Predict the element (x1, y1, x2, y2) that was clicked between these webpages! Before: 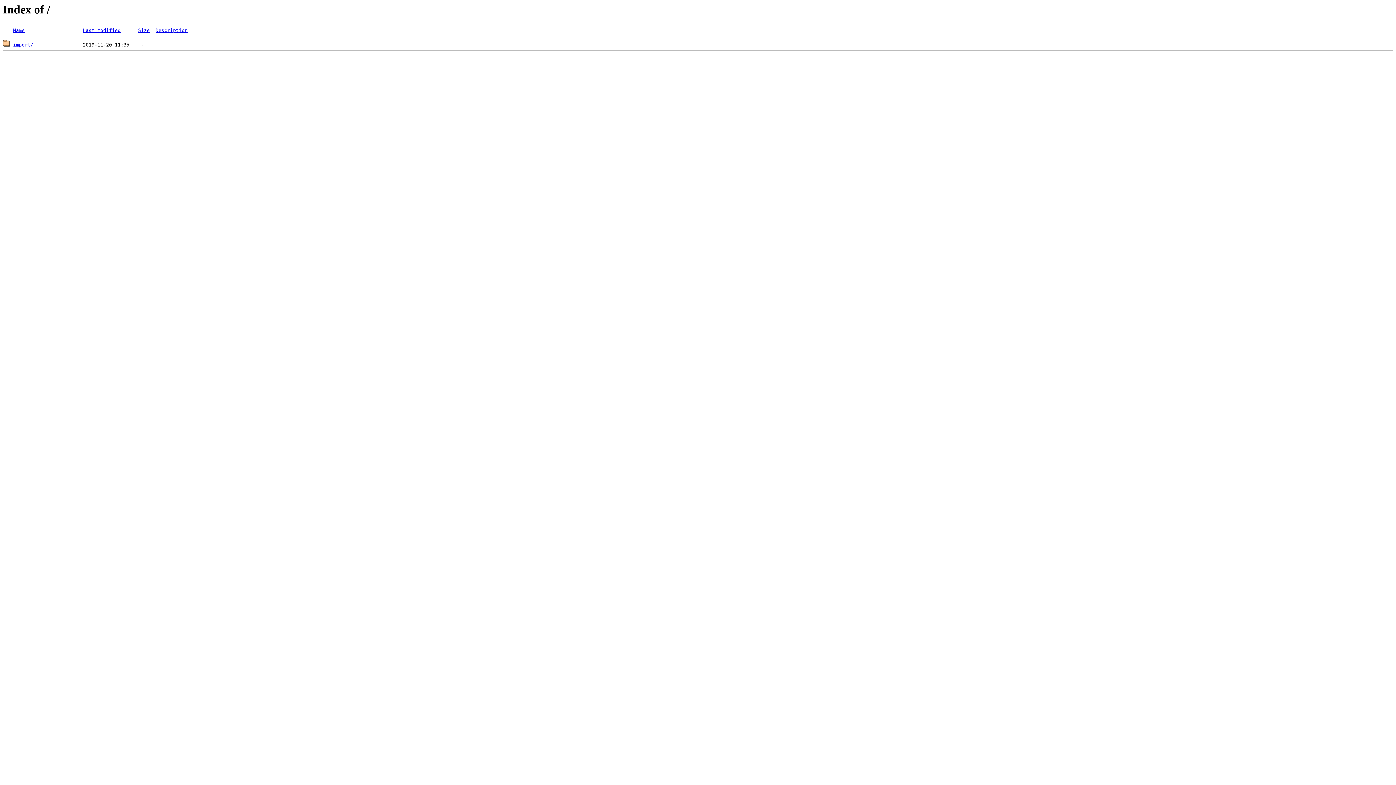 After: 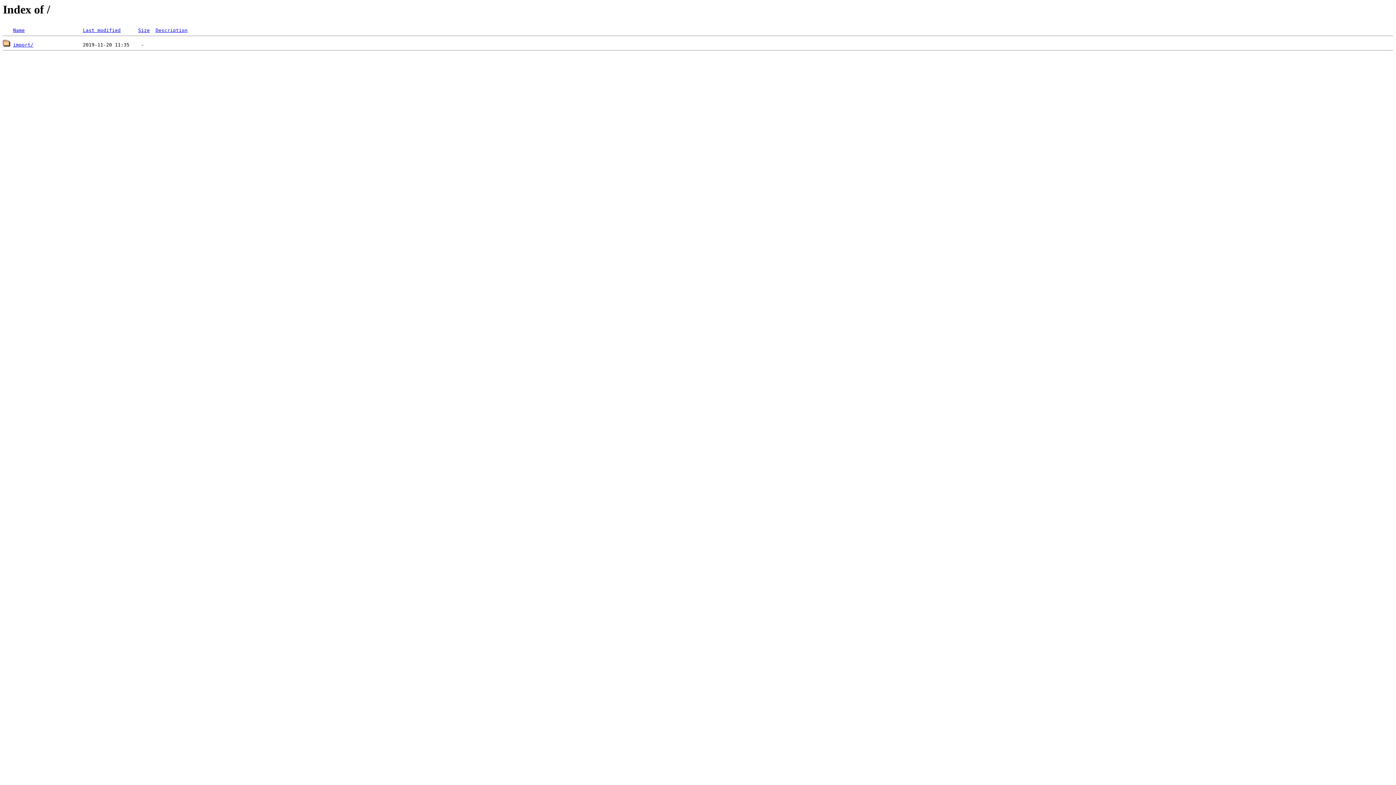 Action: label: Name bbox: (13, 27, 24, 33)